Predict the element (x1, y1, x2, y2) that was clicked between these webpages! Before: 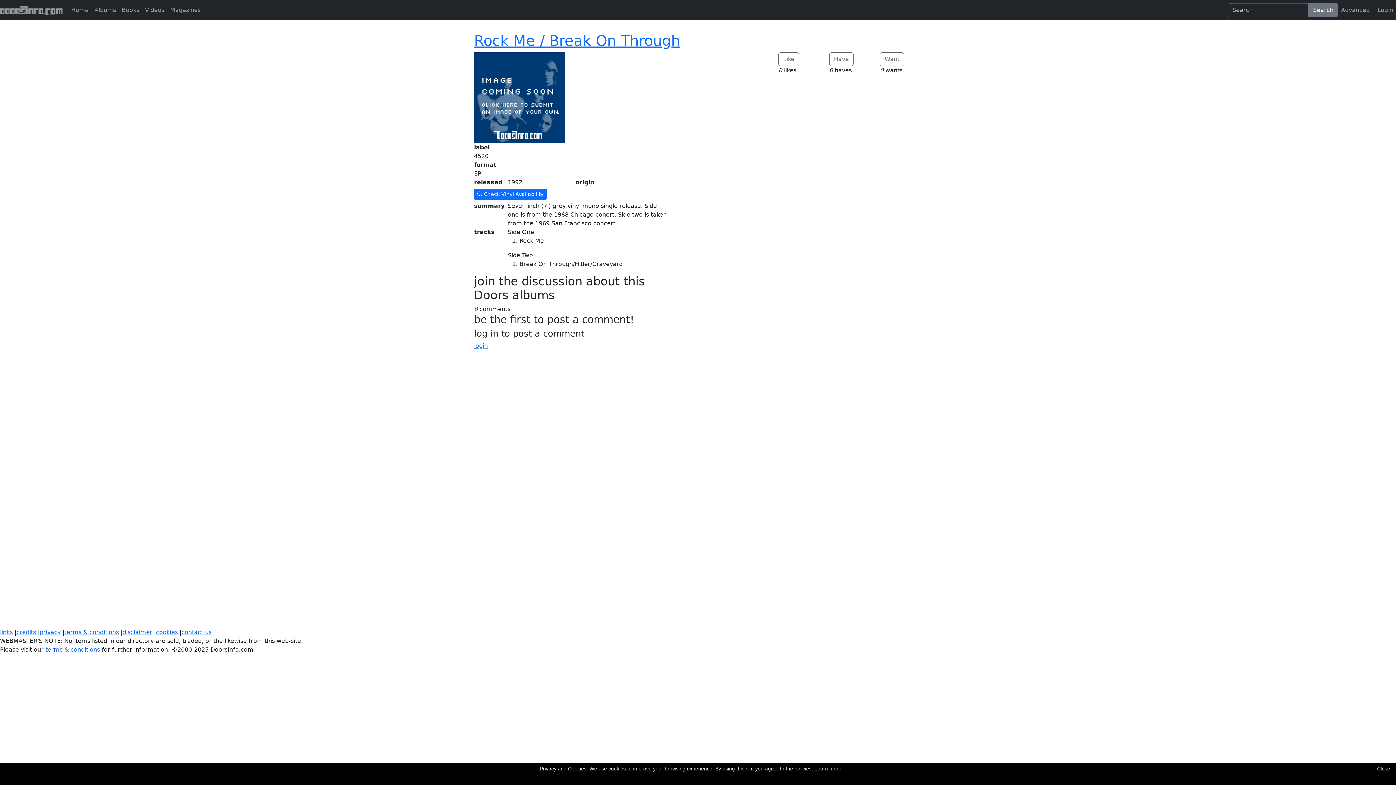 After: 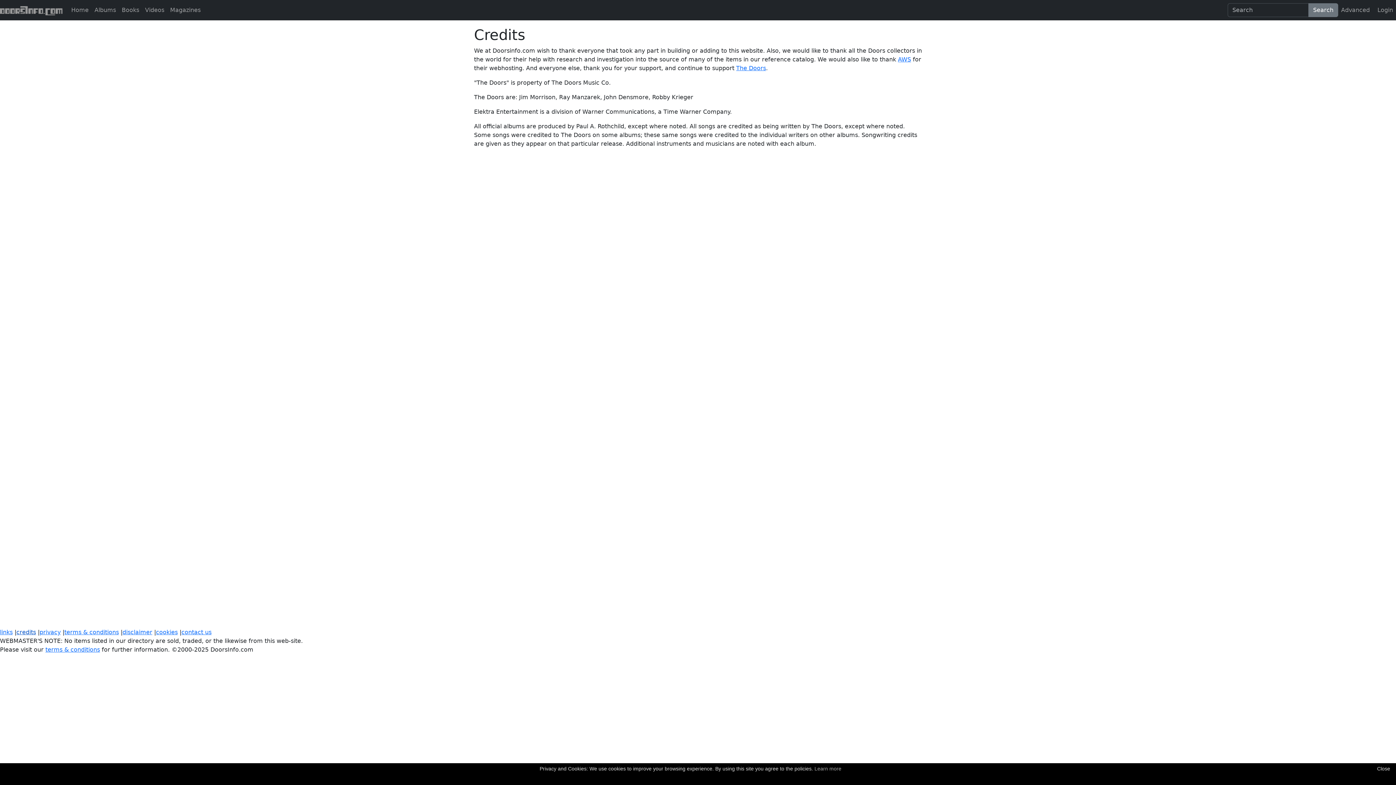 Action: label: credits bbox: (16, 629, 36, 636)